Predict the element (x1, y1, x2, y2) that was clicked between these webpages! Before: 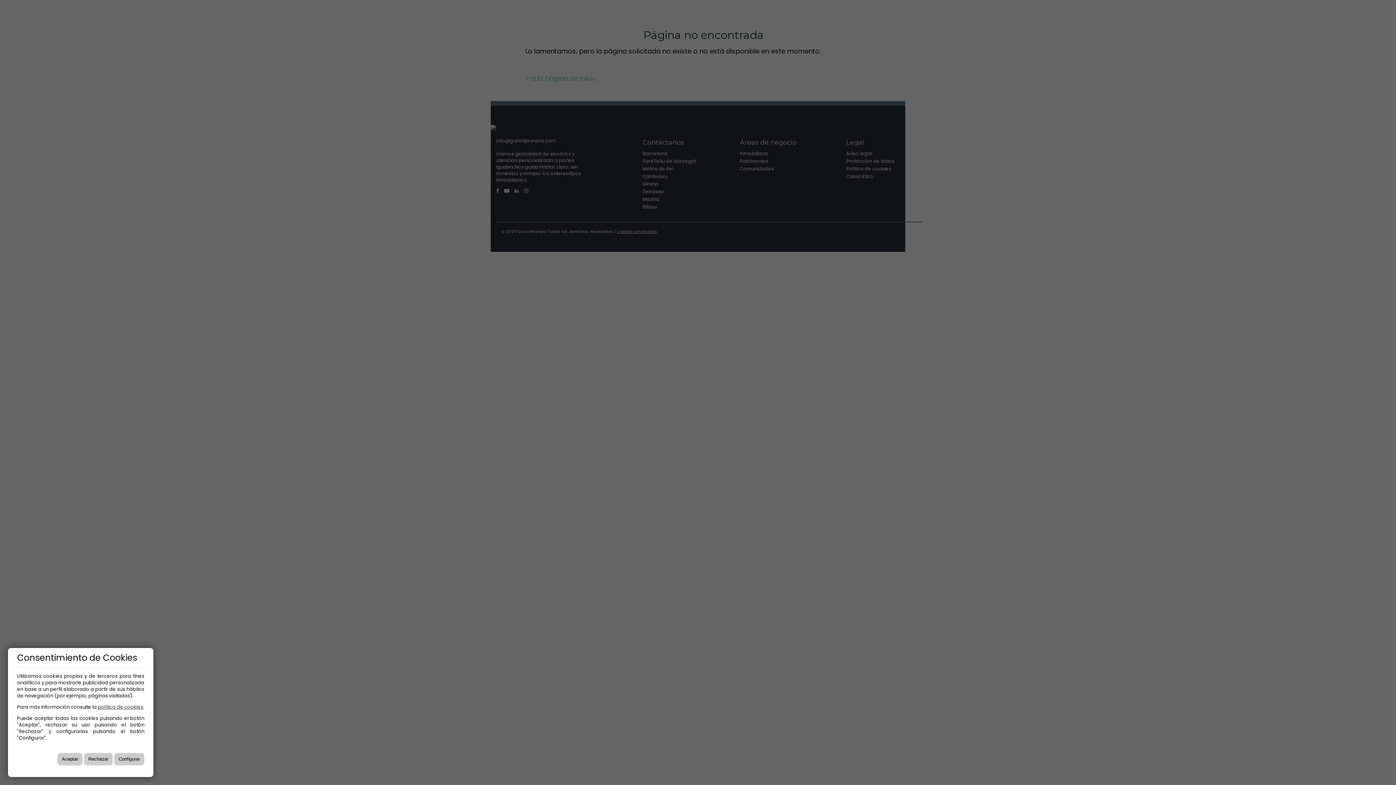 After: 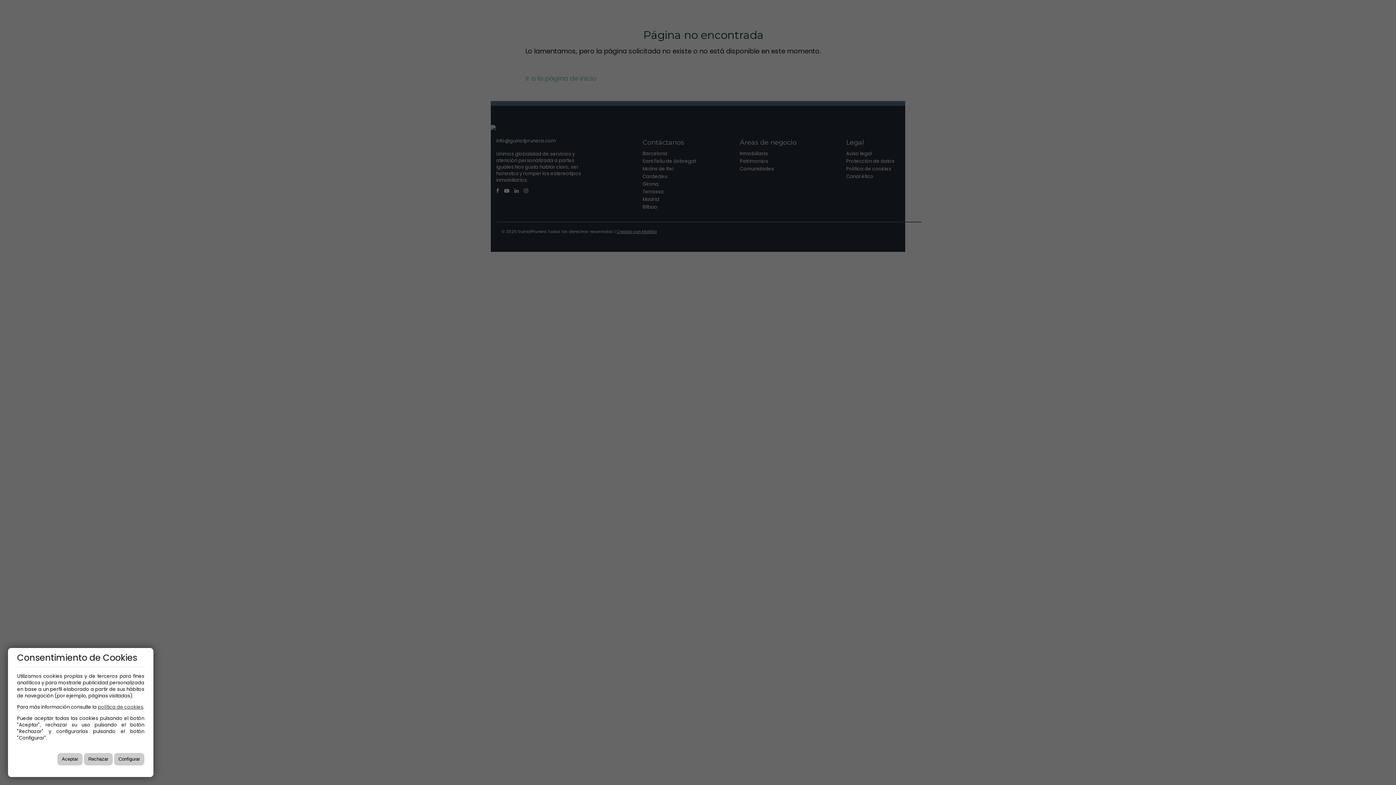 Action: label: política de cookies bbox: (97, 704, 143, 710)